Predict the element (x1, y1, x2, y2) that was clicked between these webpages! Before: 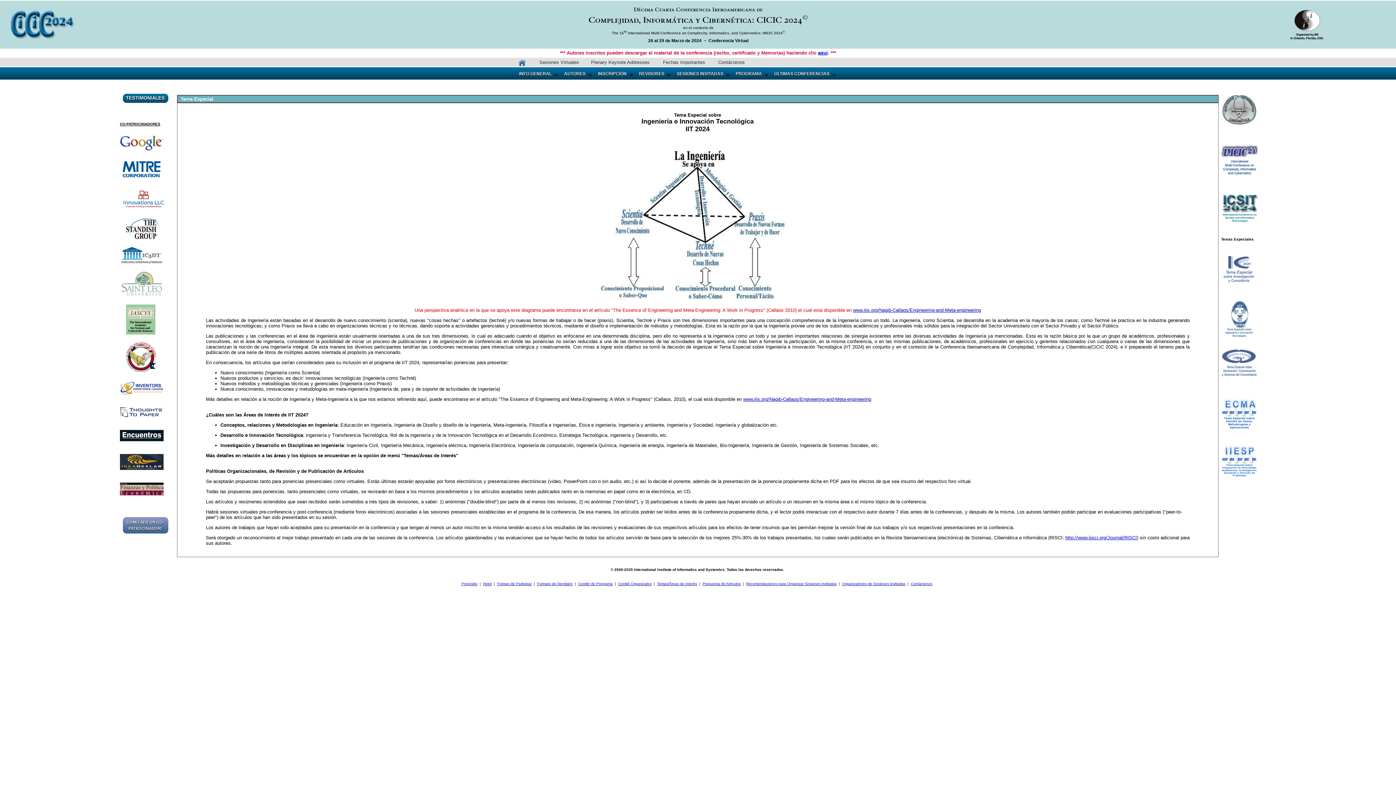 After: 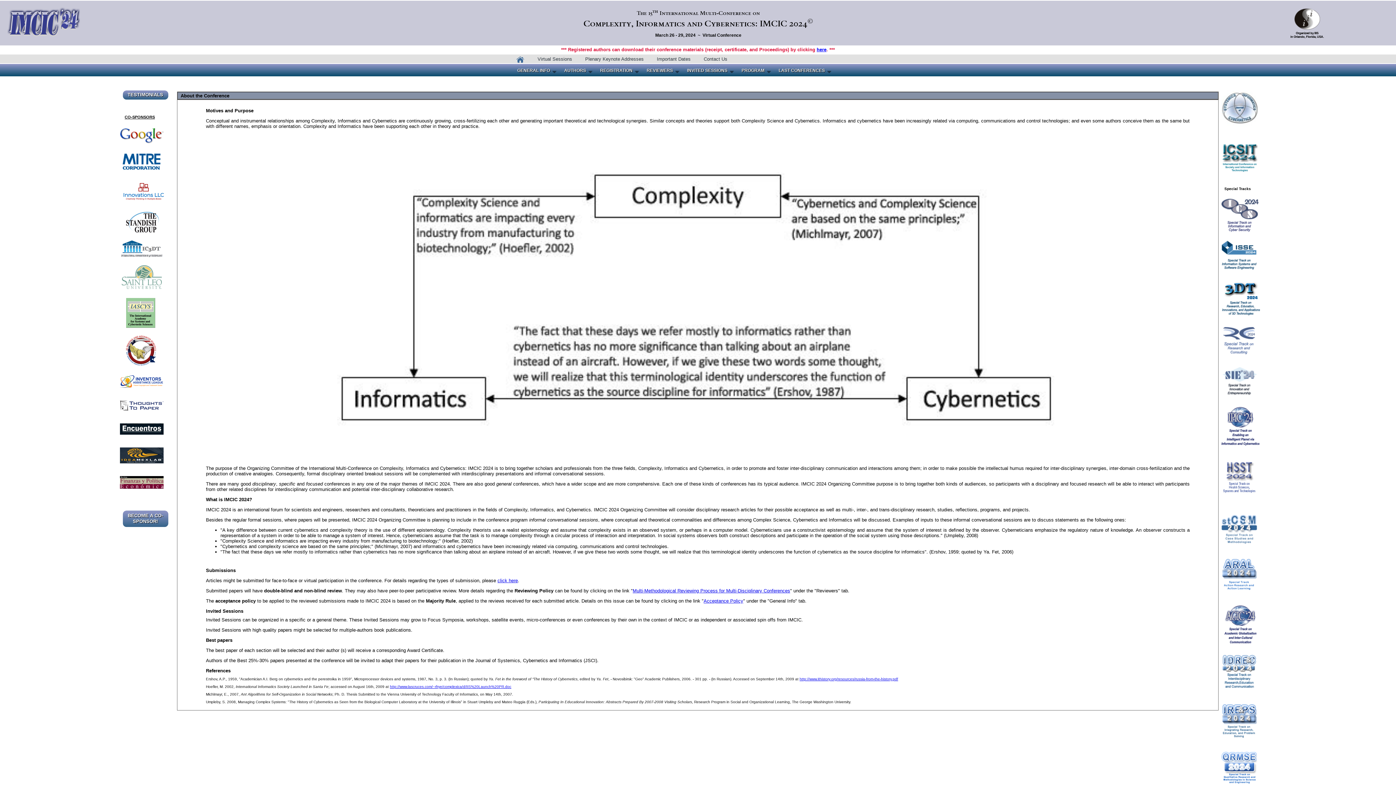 Action: bbox: (1221, 155, 1257, 161)